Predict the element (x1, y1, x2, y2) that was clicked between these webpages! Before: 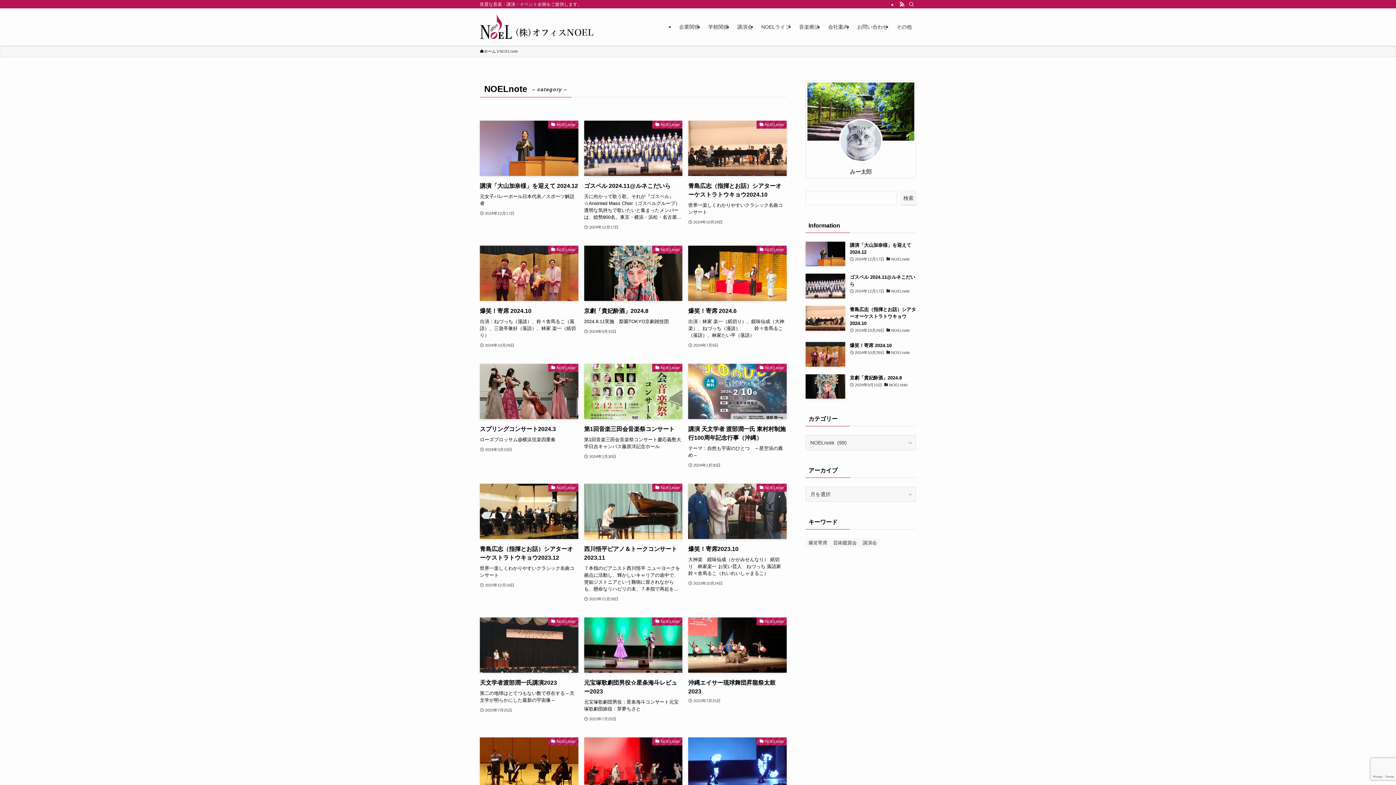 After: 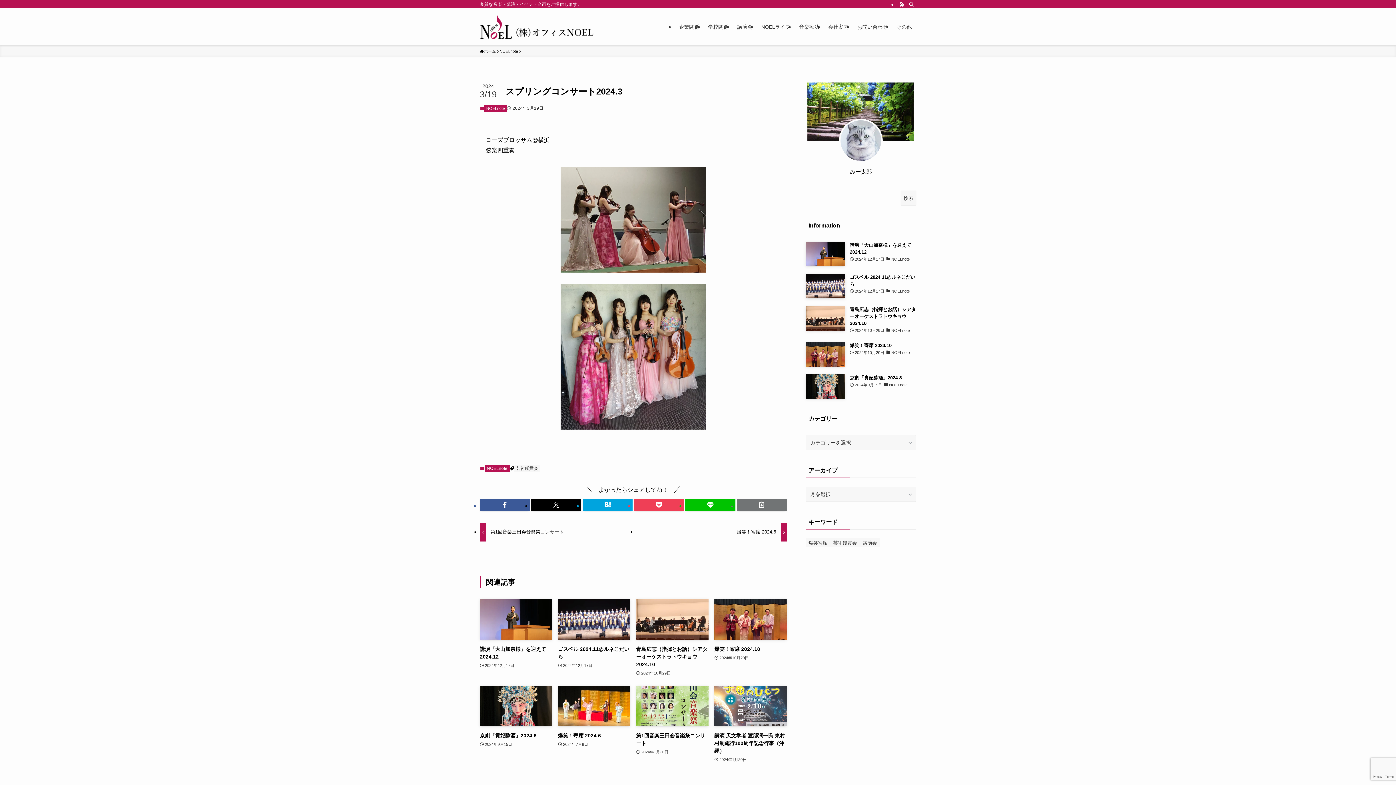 Action: bbox: (480, 363, 578, 469) label: NOELnote
スプリングコンサート2024.3
ローズブロッサム@横浜弦楽四重奏
2024年3月19日